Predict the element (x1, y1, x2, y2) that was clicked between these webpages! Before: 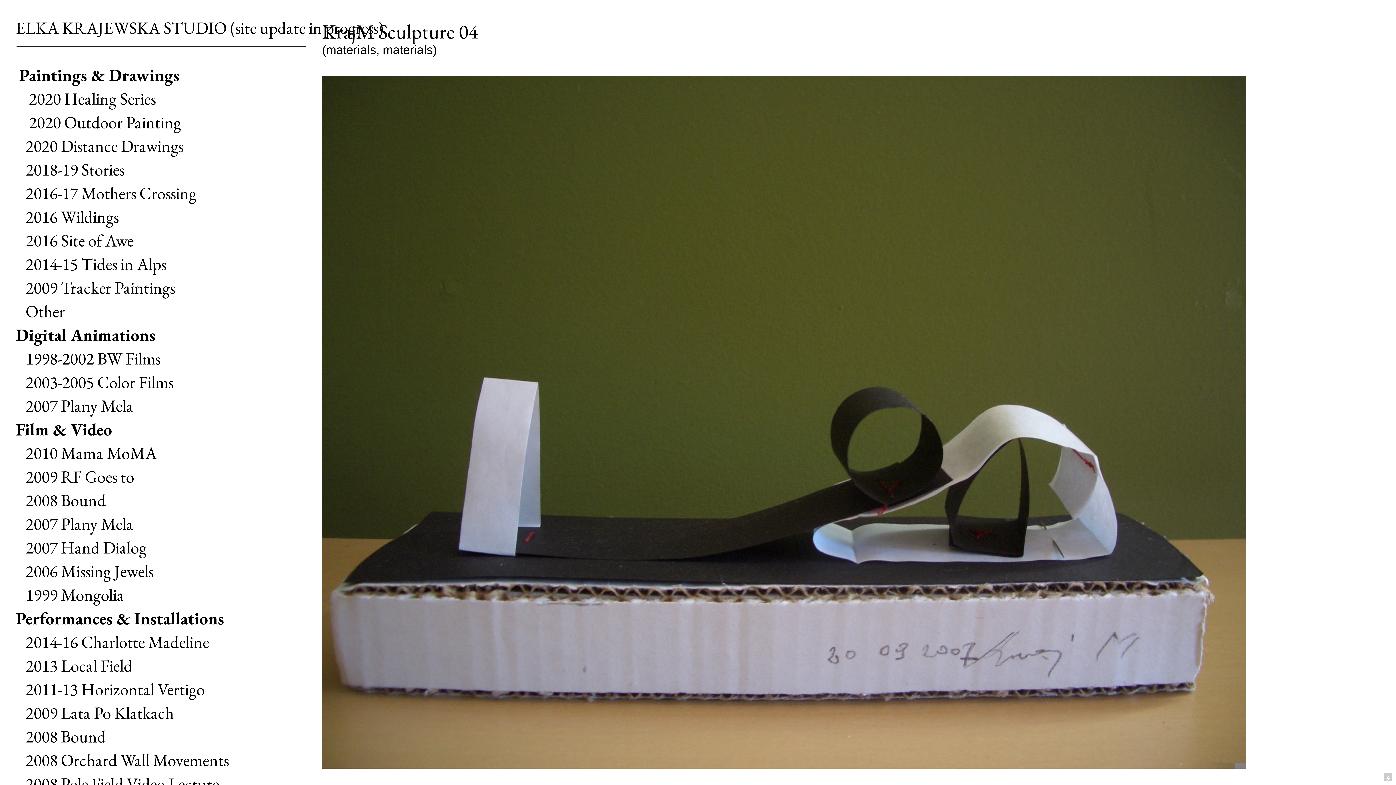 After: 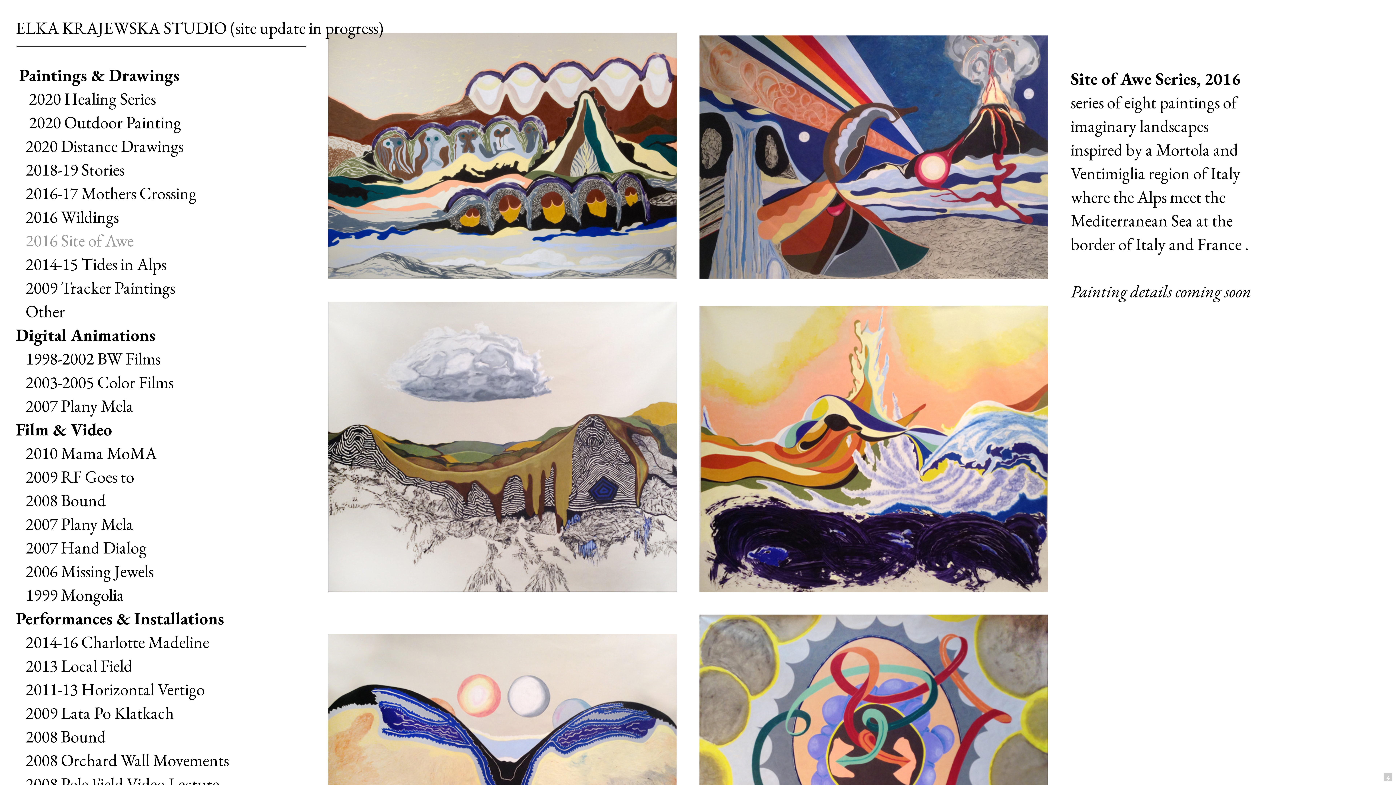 Action: label: 2016 Site of Awe bbox: (25, 229, 133, 253)